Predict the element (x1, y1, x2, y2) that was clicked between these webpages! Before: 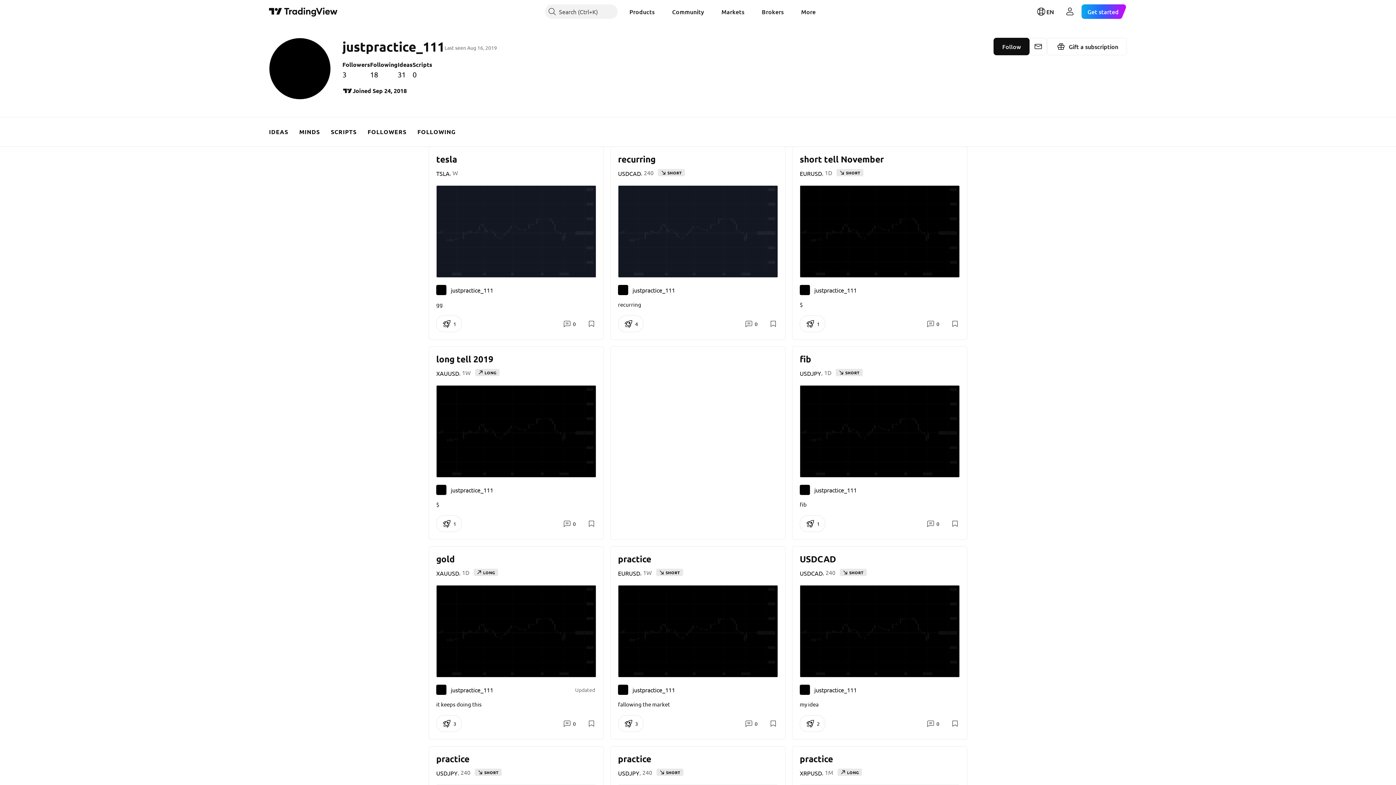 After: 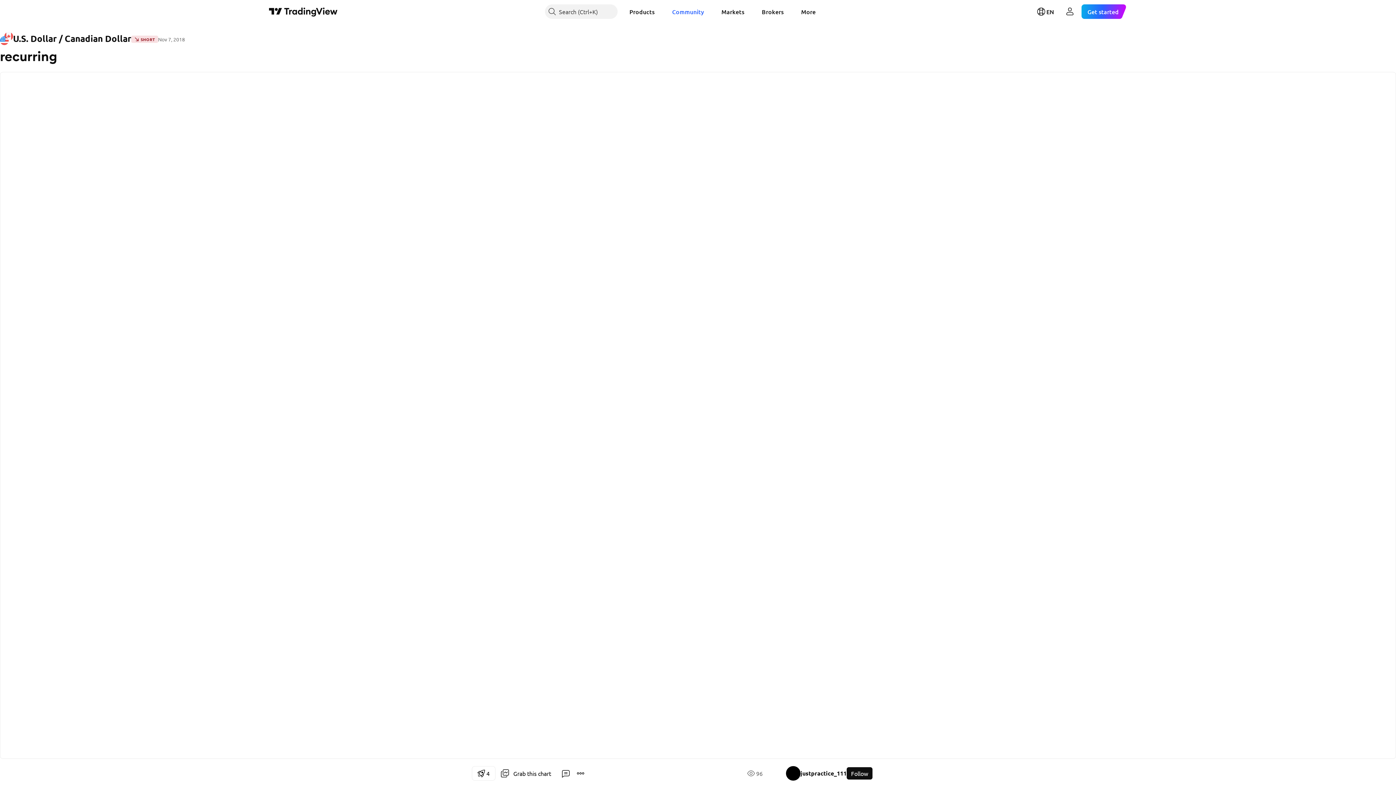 Action: bbox: (618, 185, 778, 277)